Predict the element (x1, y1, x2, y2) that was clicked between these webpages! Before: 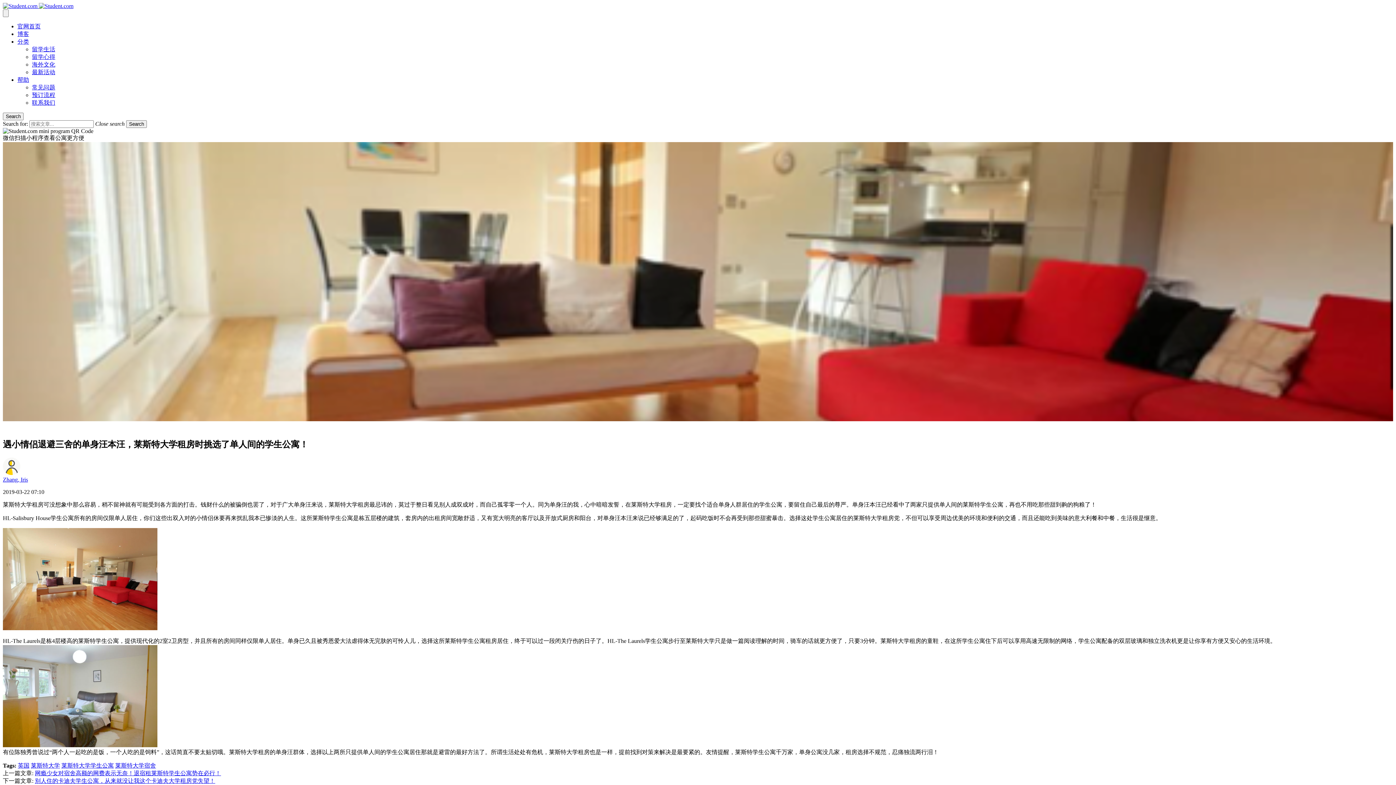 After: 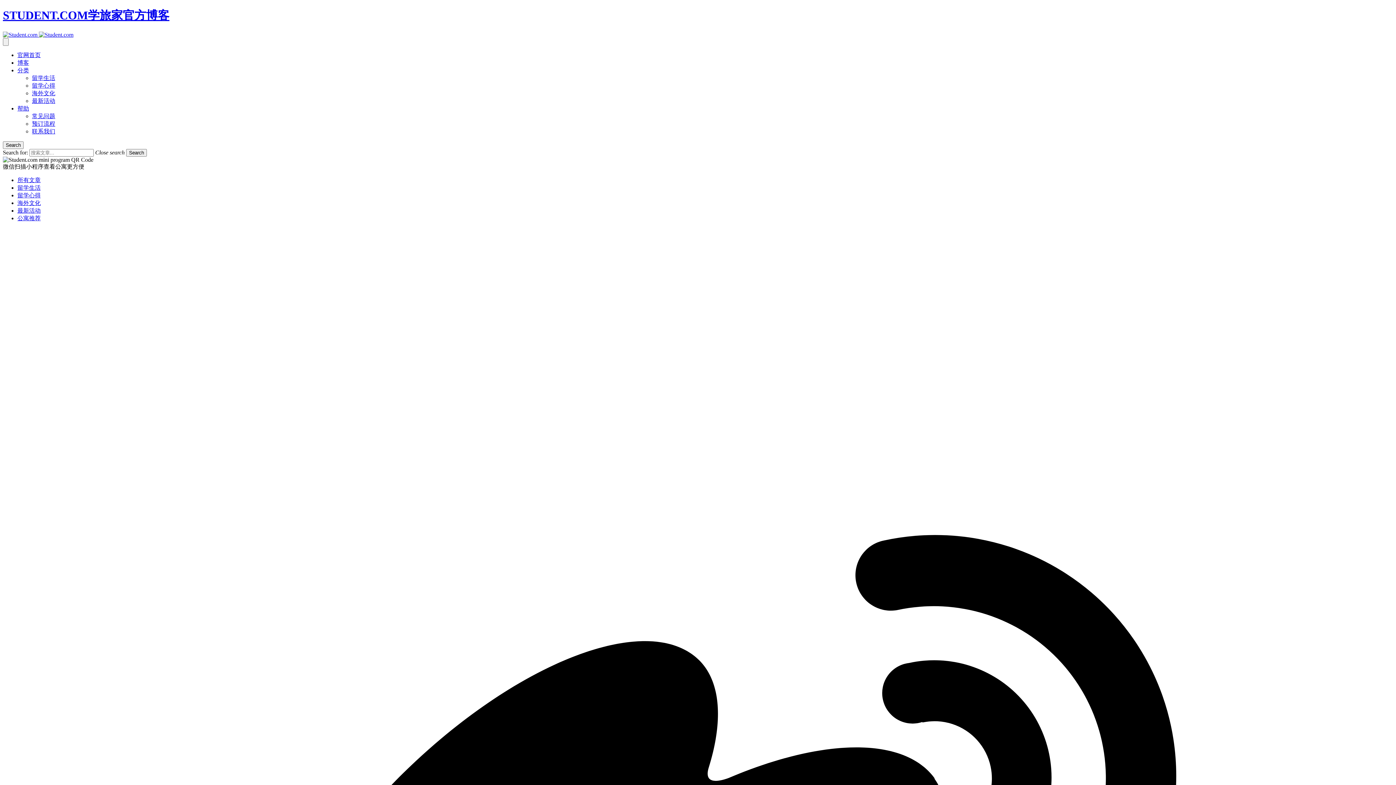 Action: bbox: (32, 46, 55, 52) label: 留学生活